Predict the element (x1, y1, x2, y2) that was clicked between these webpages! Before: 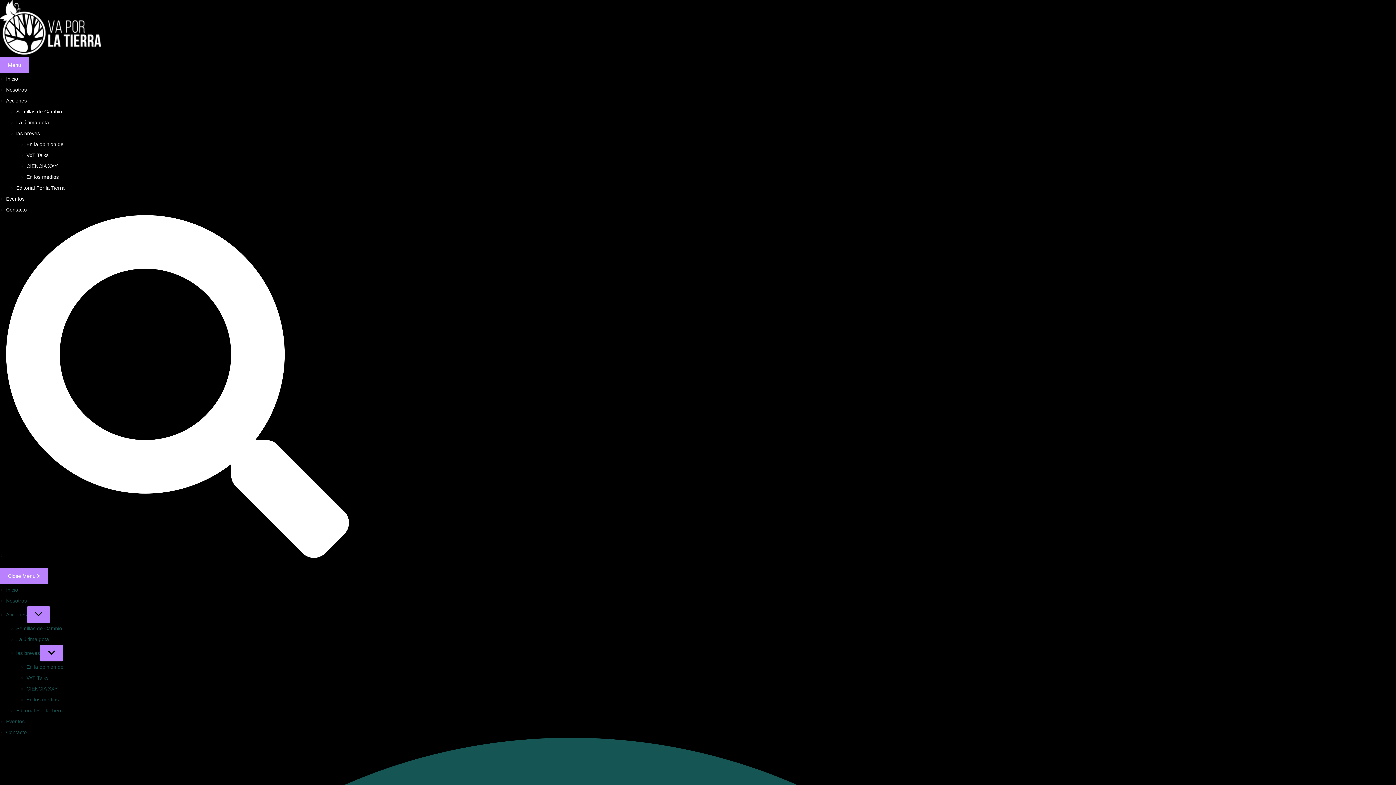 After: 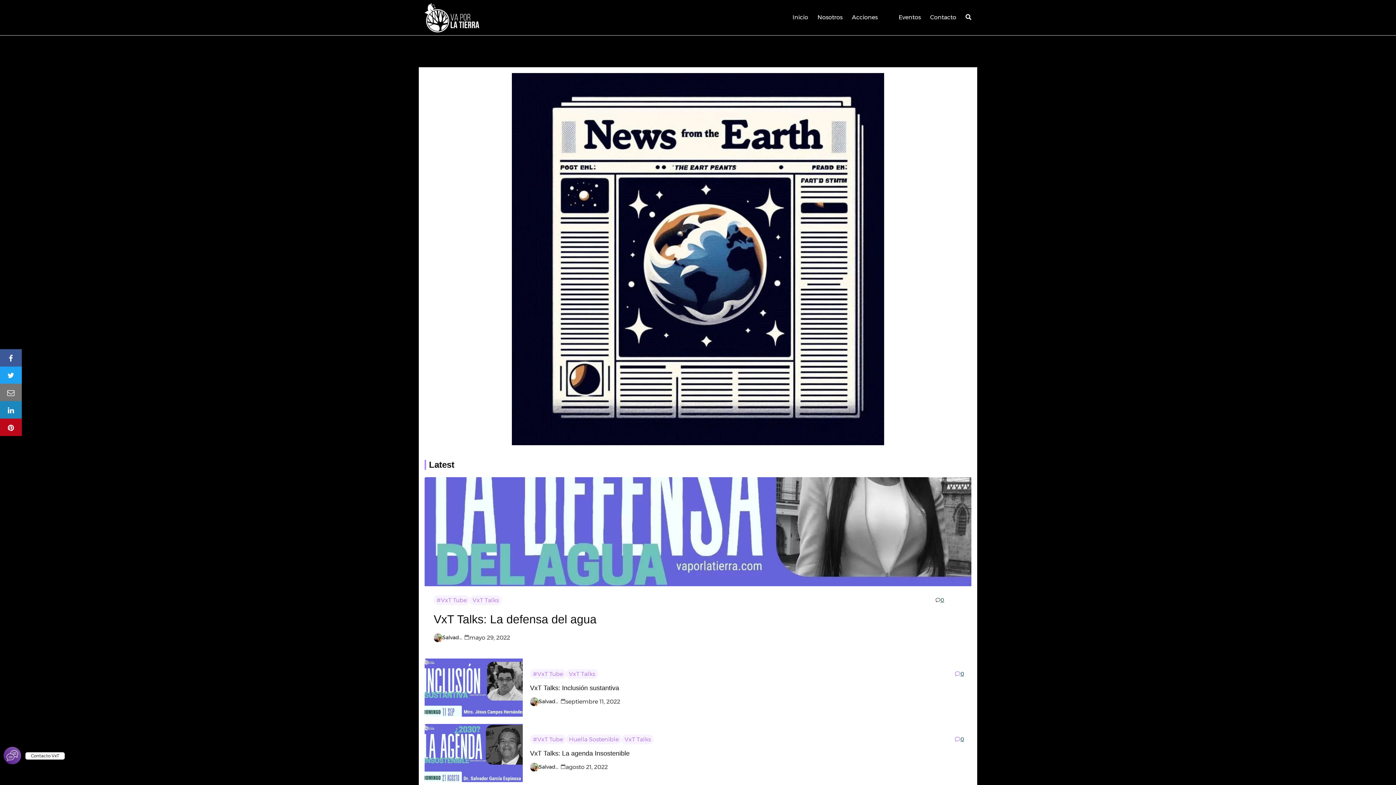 Action: bbox: (26, 152, 48, 158) label: VxT Talks